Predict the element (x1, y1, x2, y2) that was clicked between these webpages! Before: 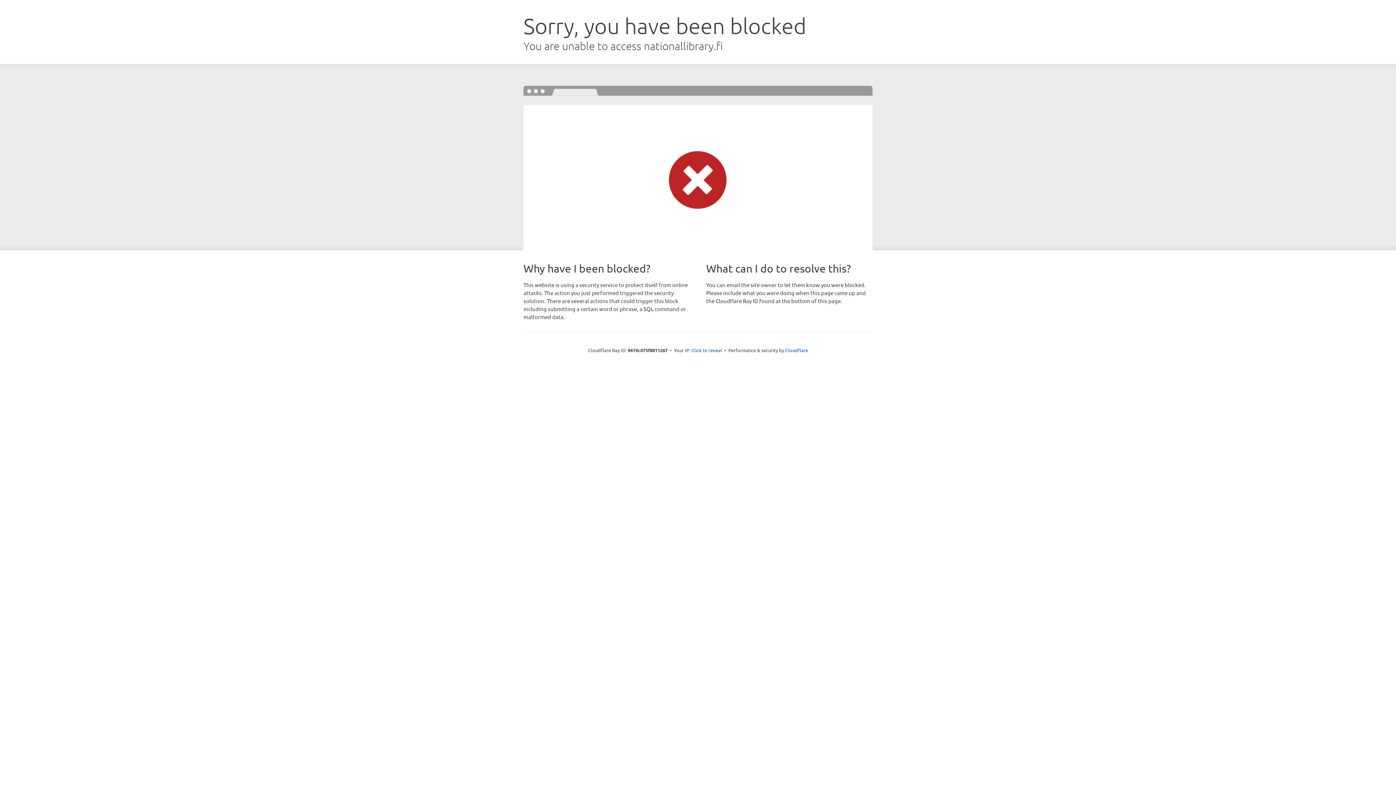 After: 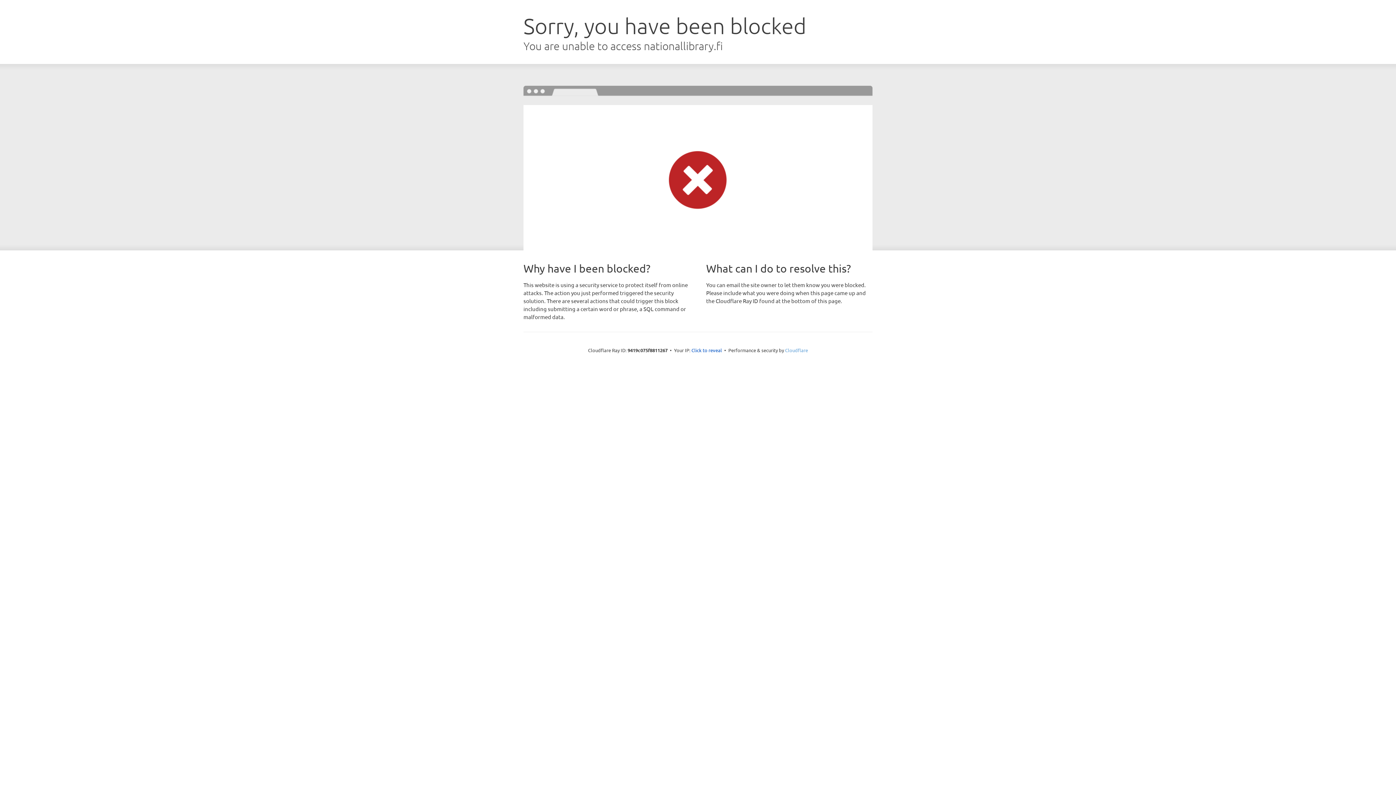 Action: label: Cloudflare bbox: (785, 347, 808, 353)